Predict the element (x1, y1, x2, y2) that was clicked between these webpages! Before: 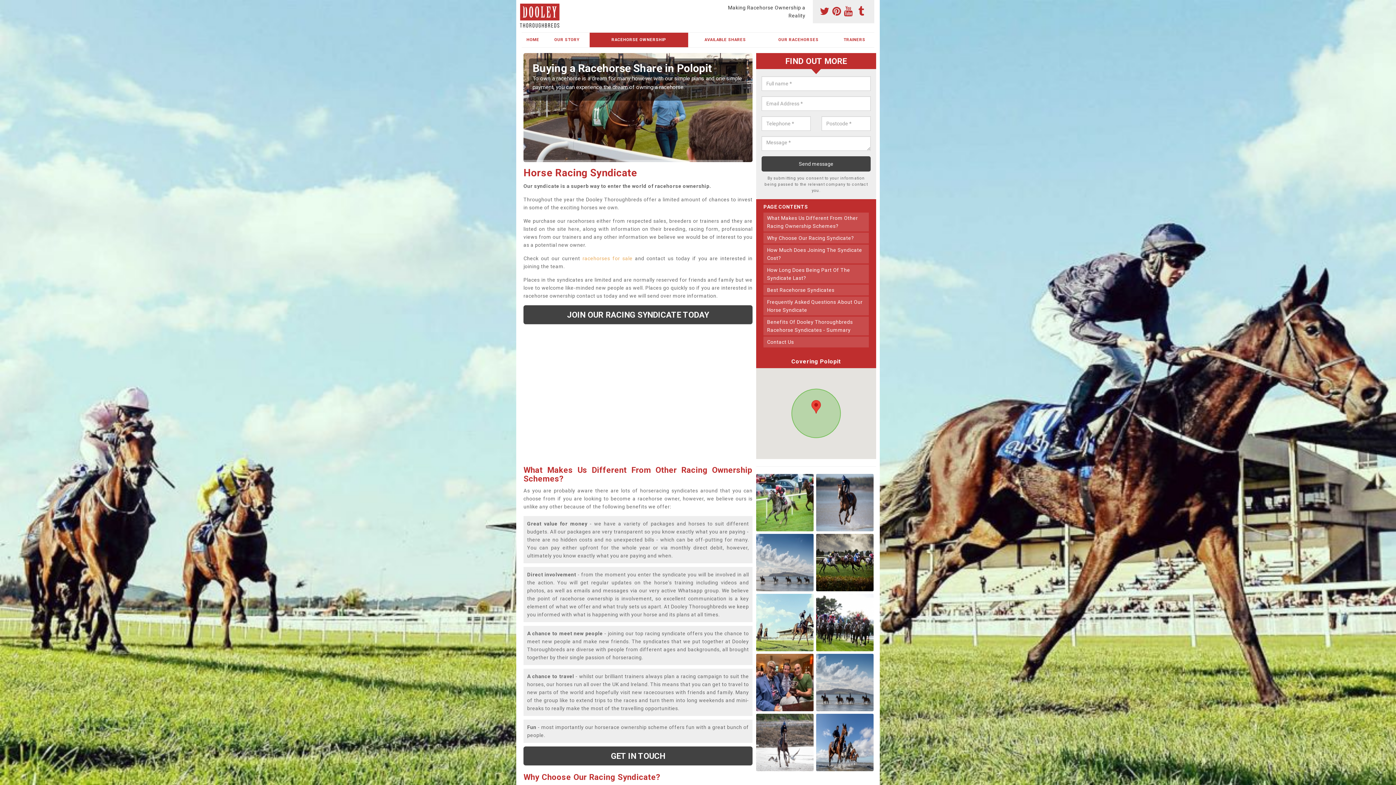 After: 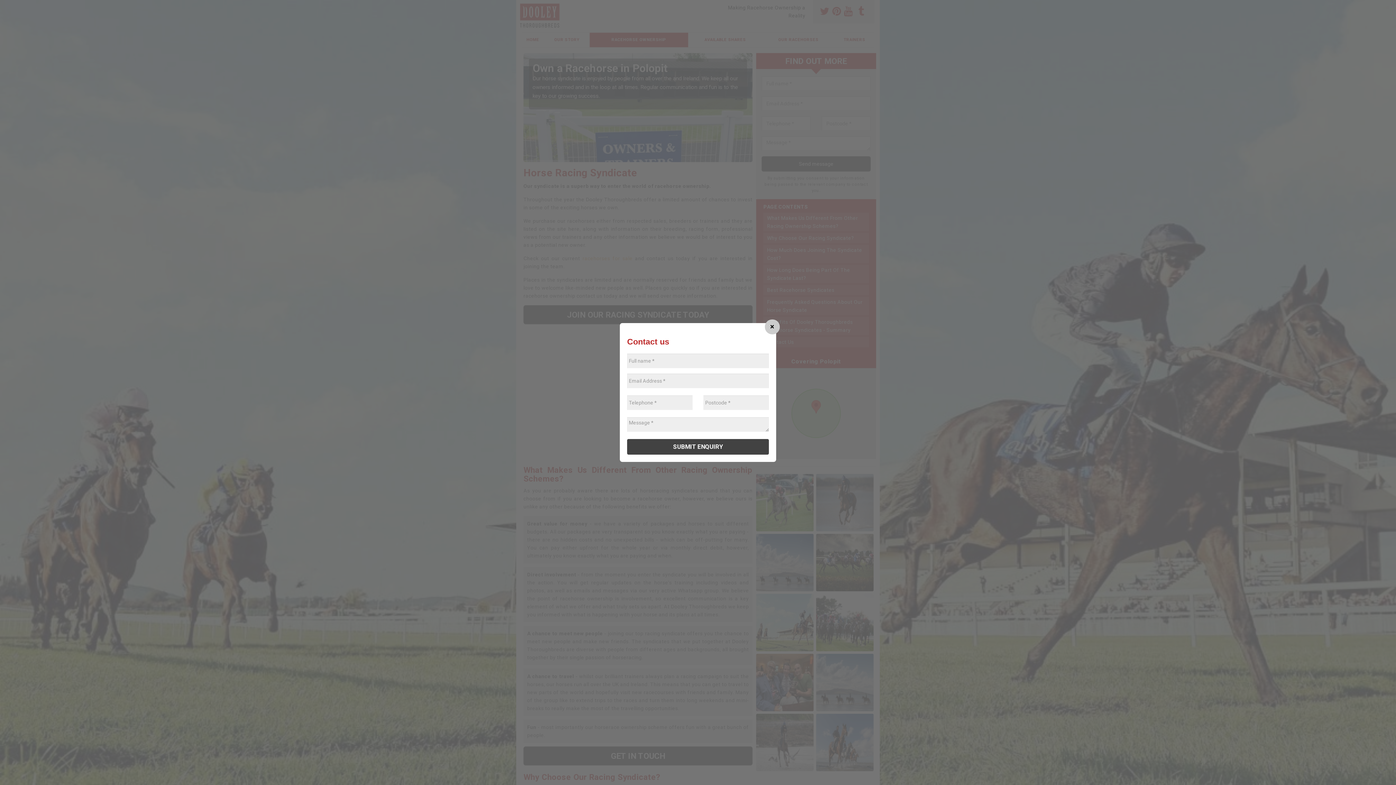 Action: bbox: (523, 747, 752, 765) label: GET IN TOUCH